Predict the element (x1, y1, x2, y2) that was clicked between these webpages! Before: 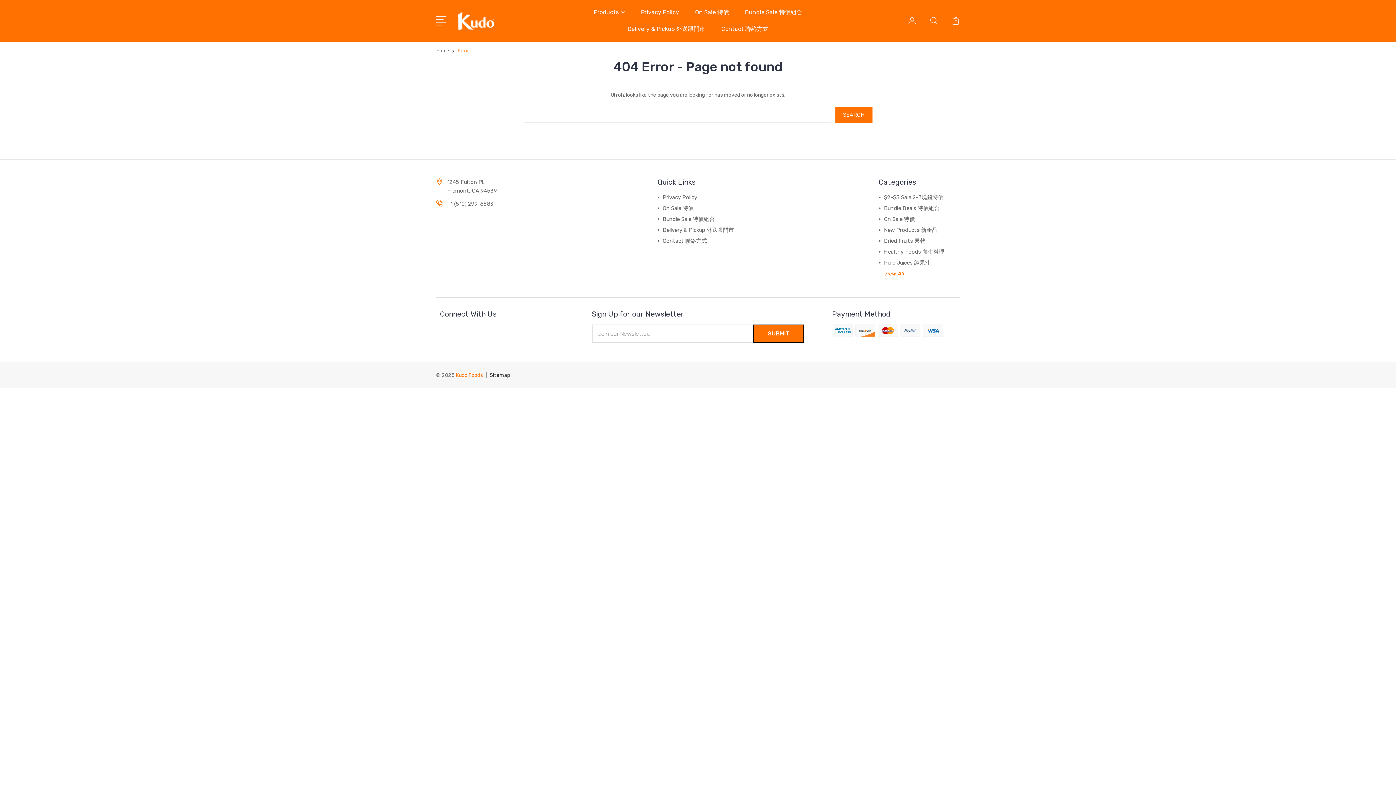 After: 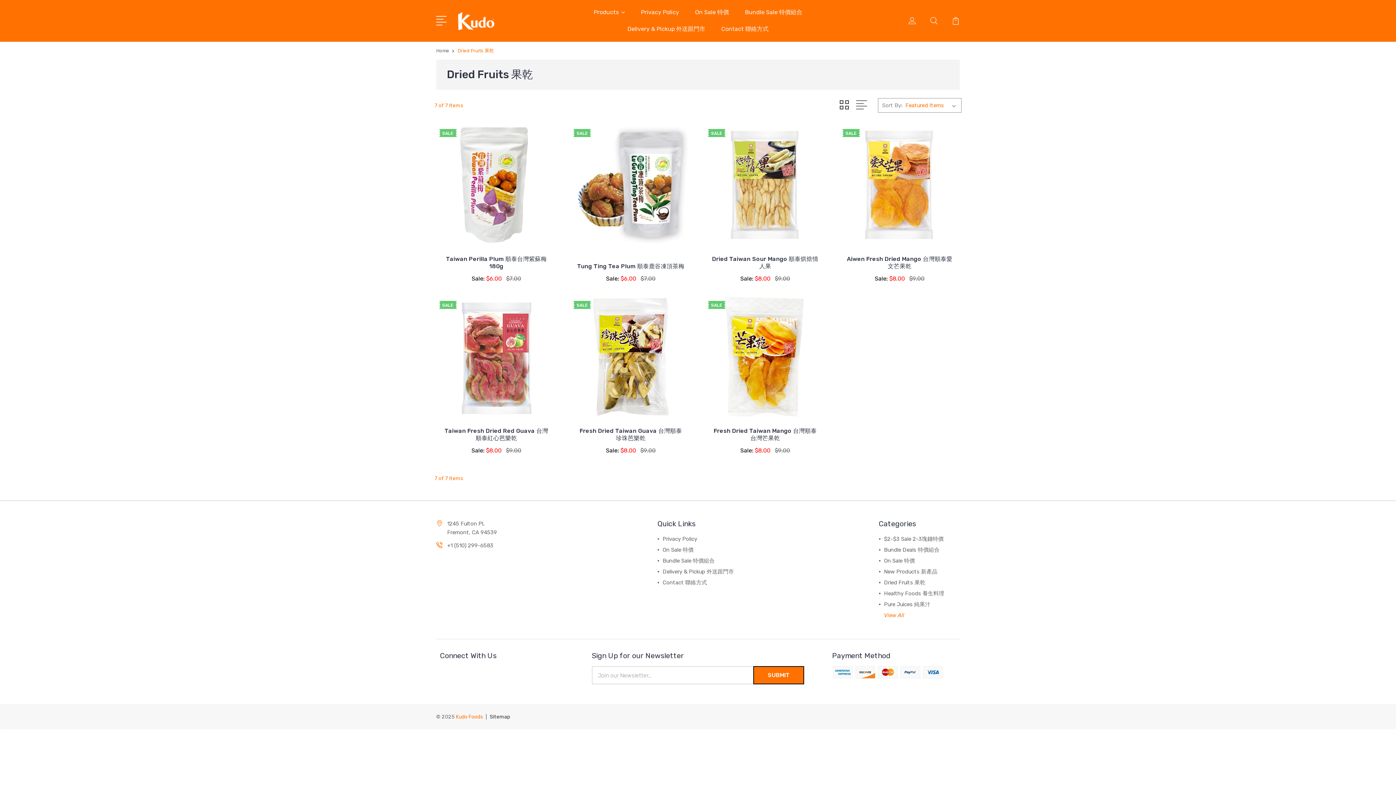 Action: label: Dried Fruits 果乾 bbox: (884, 237, 925, 244)